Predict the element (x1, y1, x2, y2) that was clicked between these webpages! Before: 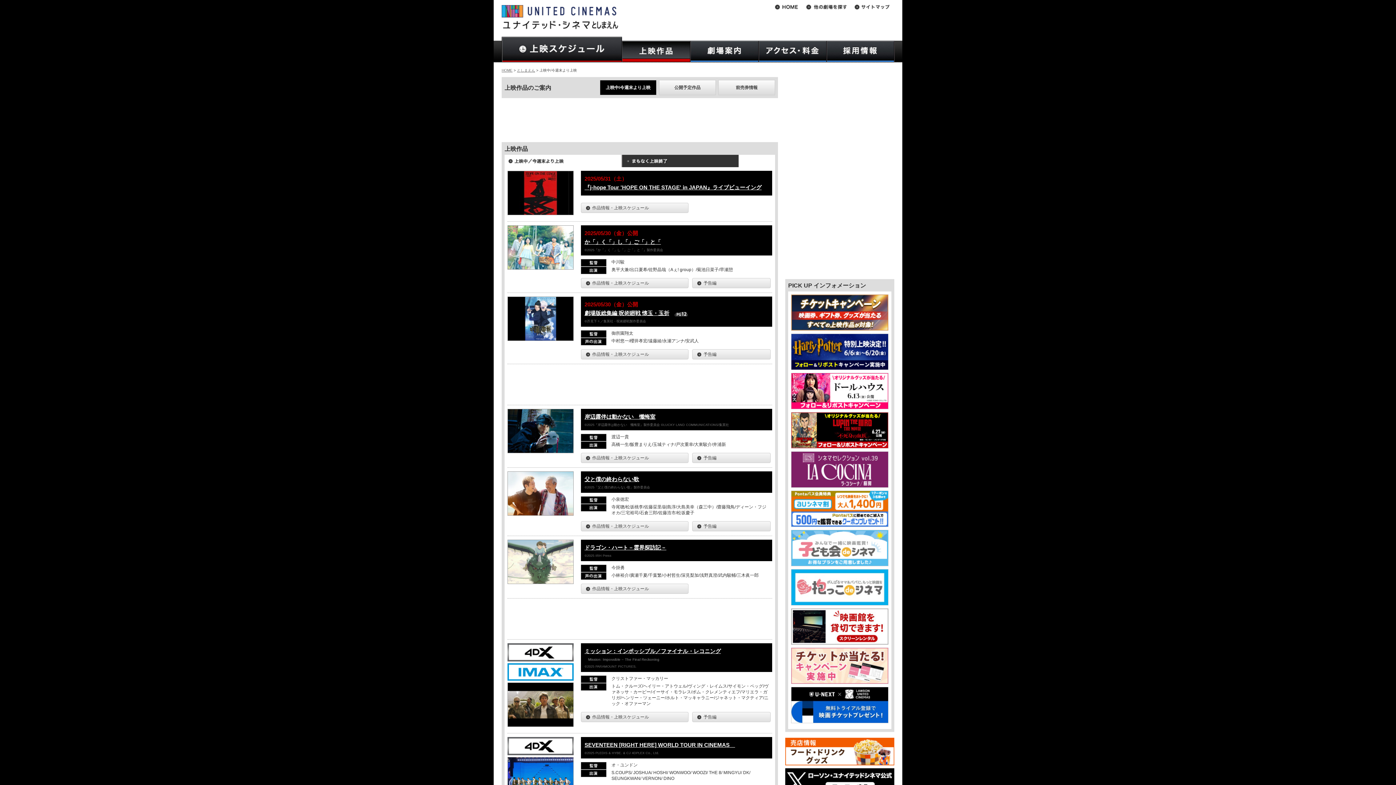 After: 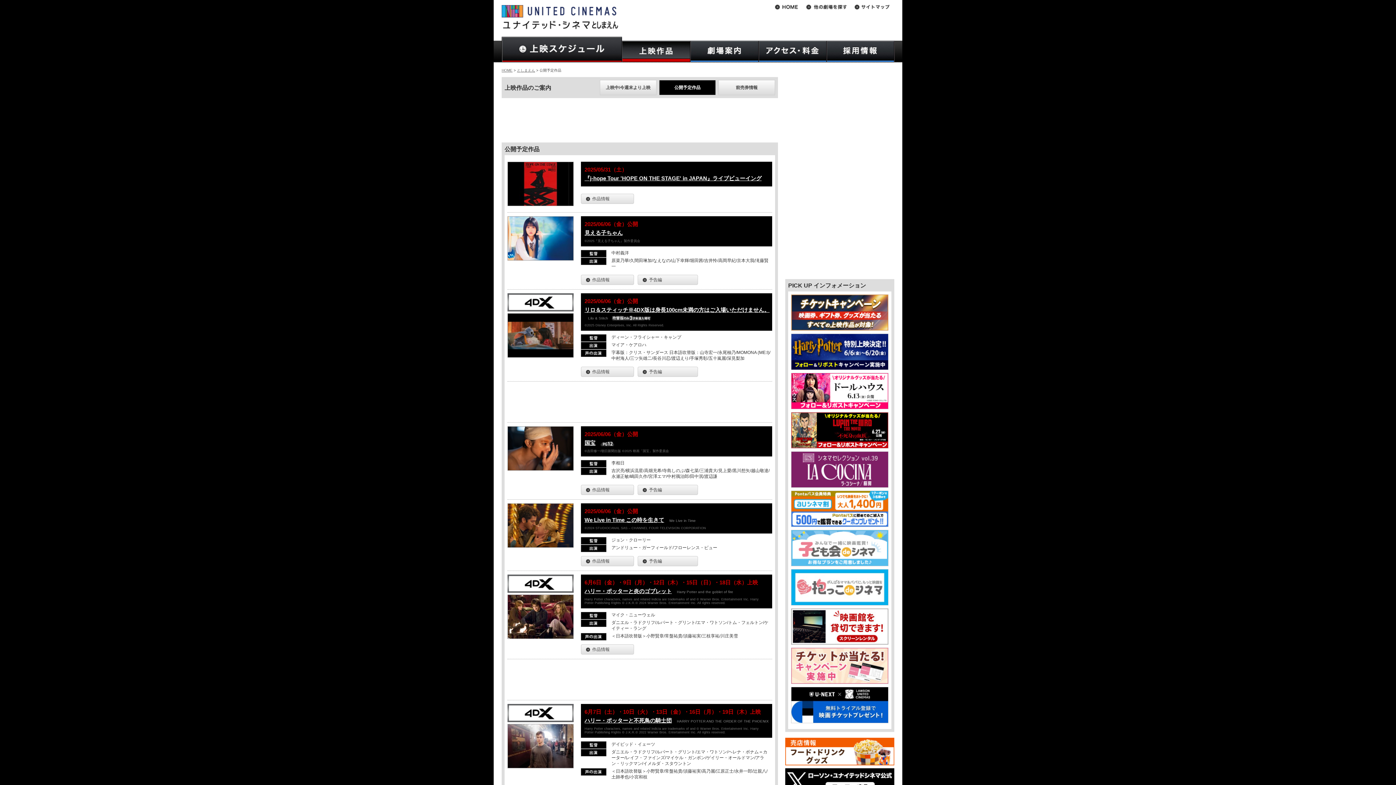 Action: bbox: (662, 84, 712, 91) label: 公開予定作品